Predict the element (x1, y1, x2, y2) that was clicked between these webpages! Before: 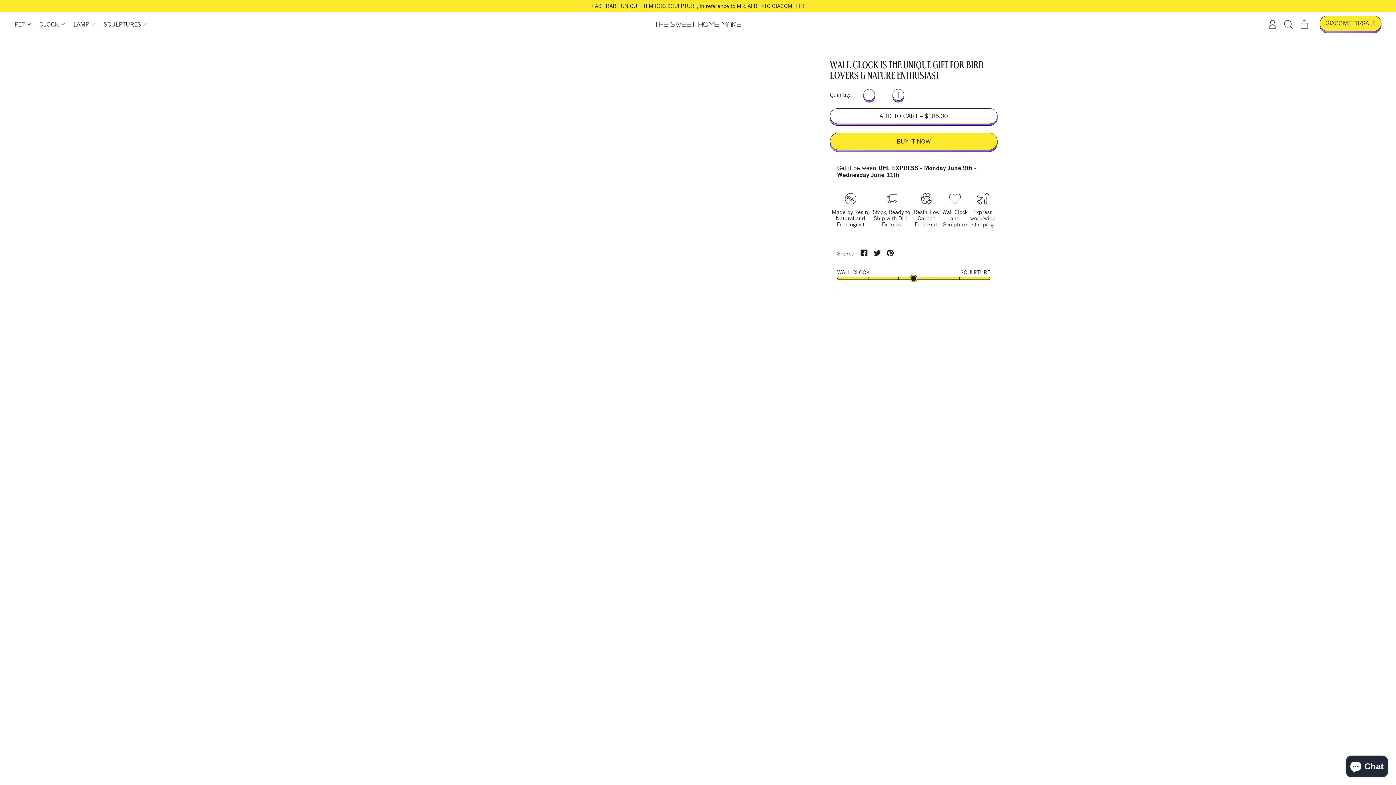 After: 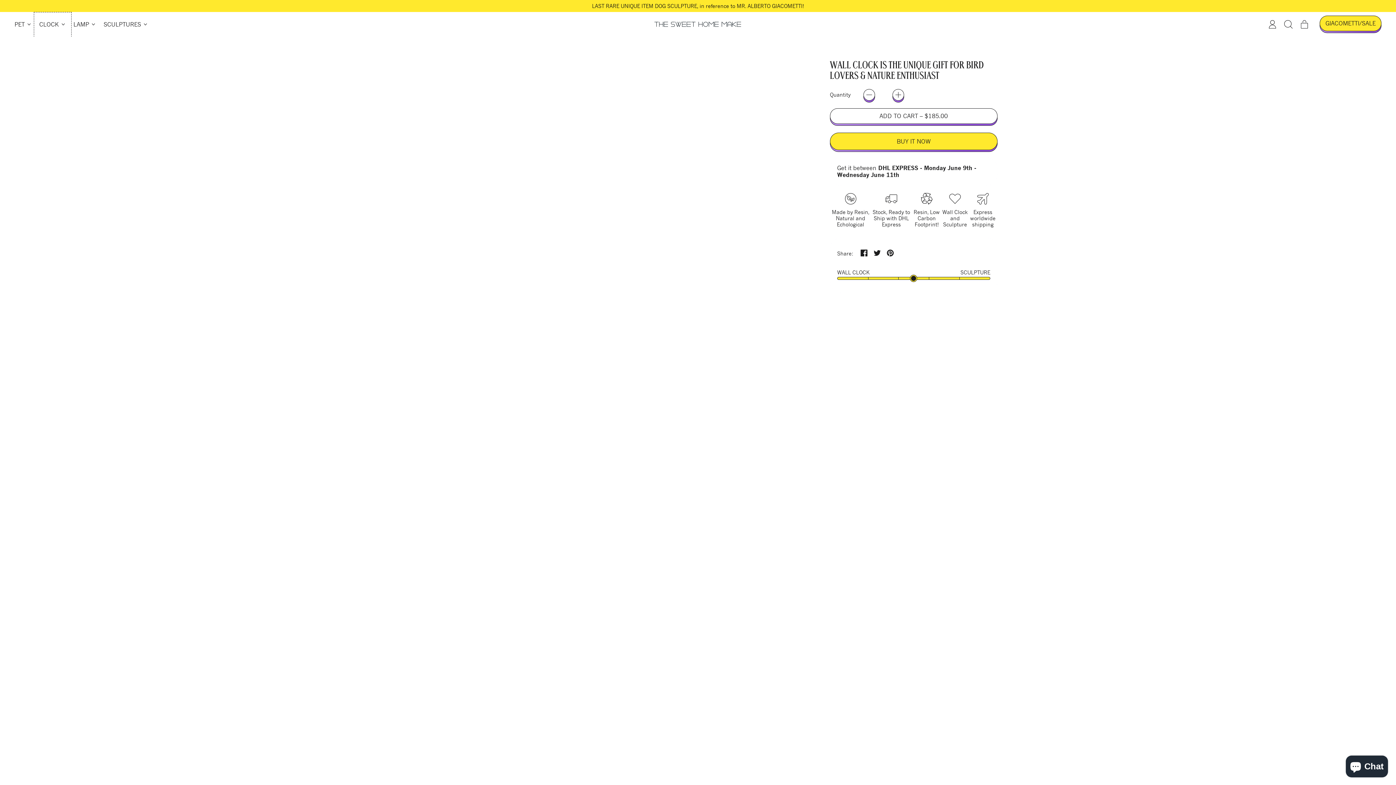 Action: label: CLOCK bbox: (35, 13, 69, 35)